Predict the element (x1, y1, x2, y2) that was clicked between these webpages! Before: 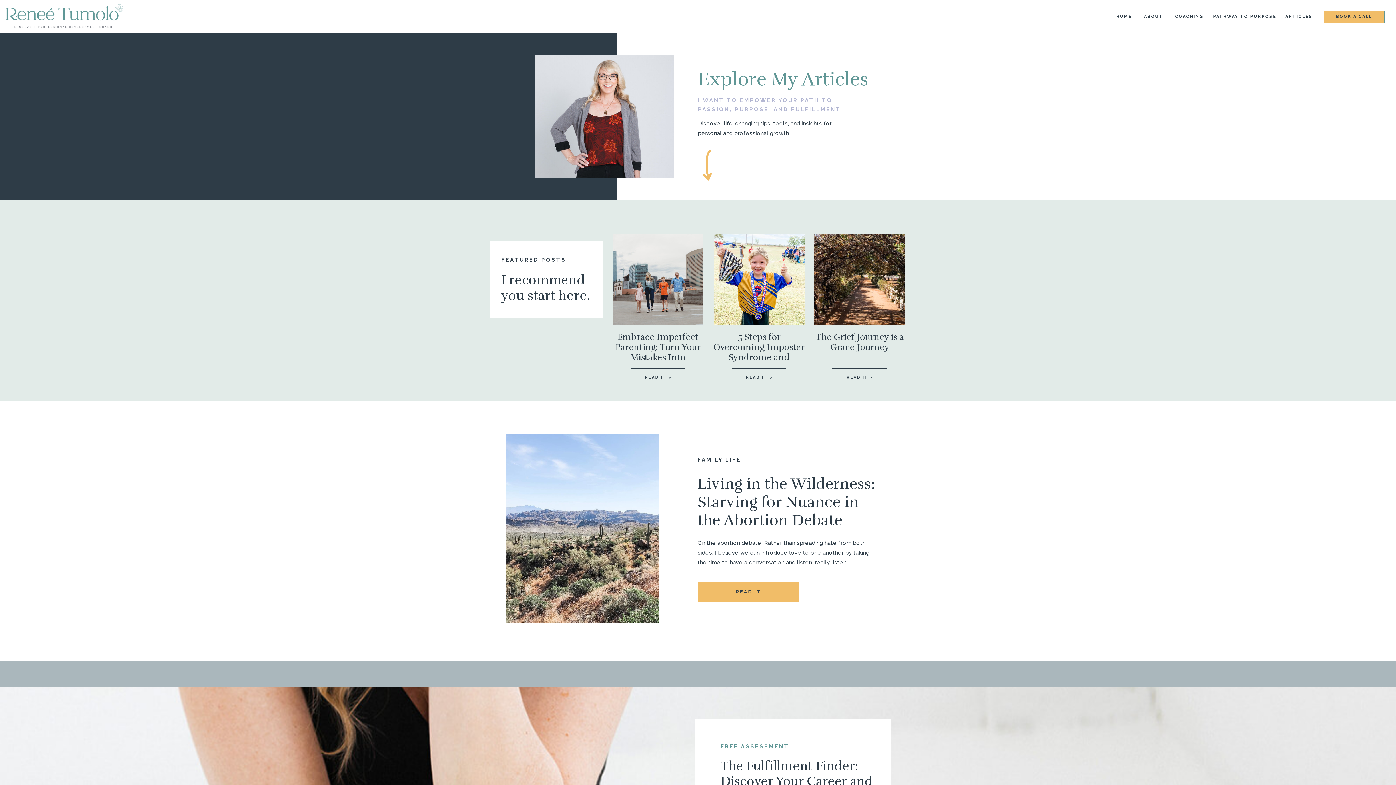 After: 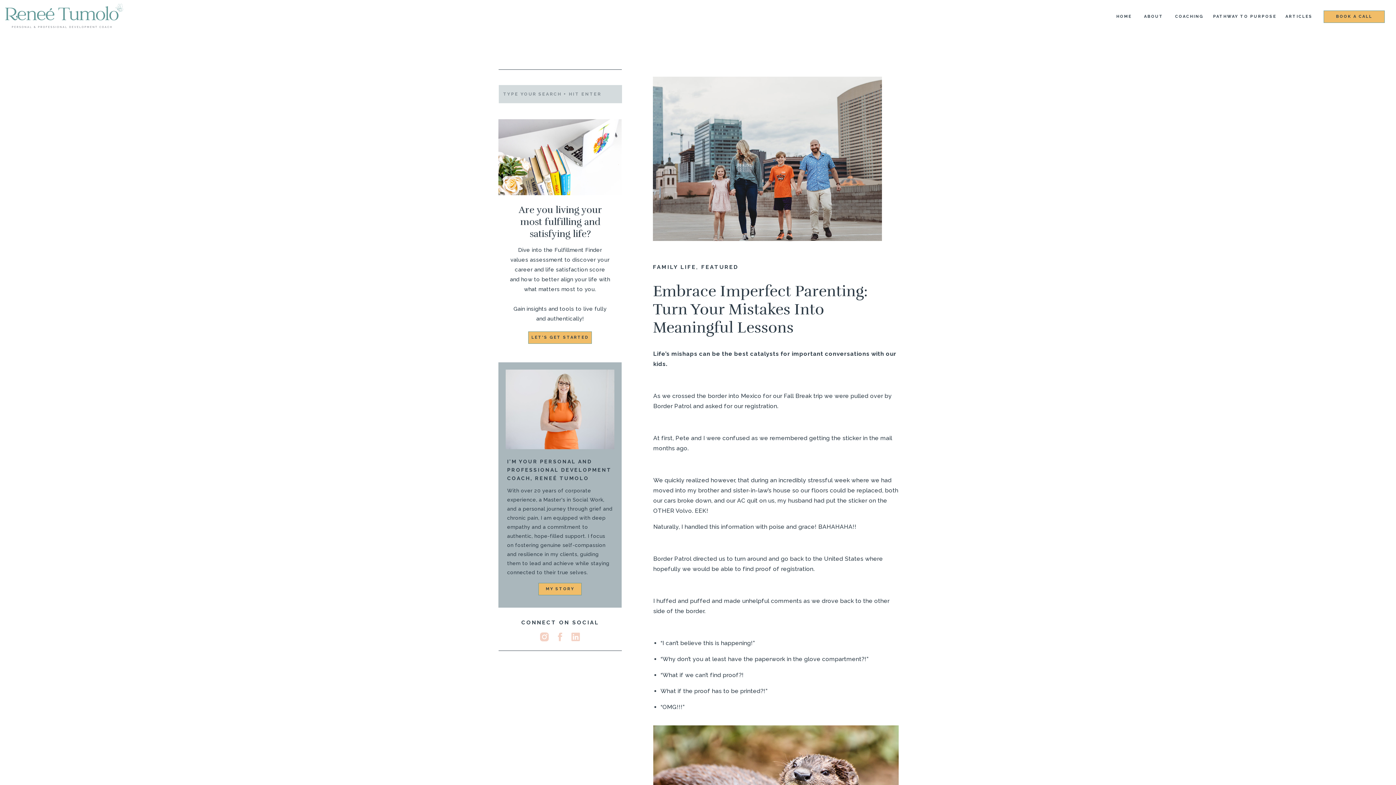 Action: label: Embrace Imperfect Parenting: Turn Your Mistakes Into Meaningful Lessons bbox: (615, 331, 700, 373)